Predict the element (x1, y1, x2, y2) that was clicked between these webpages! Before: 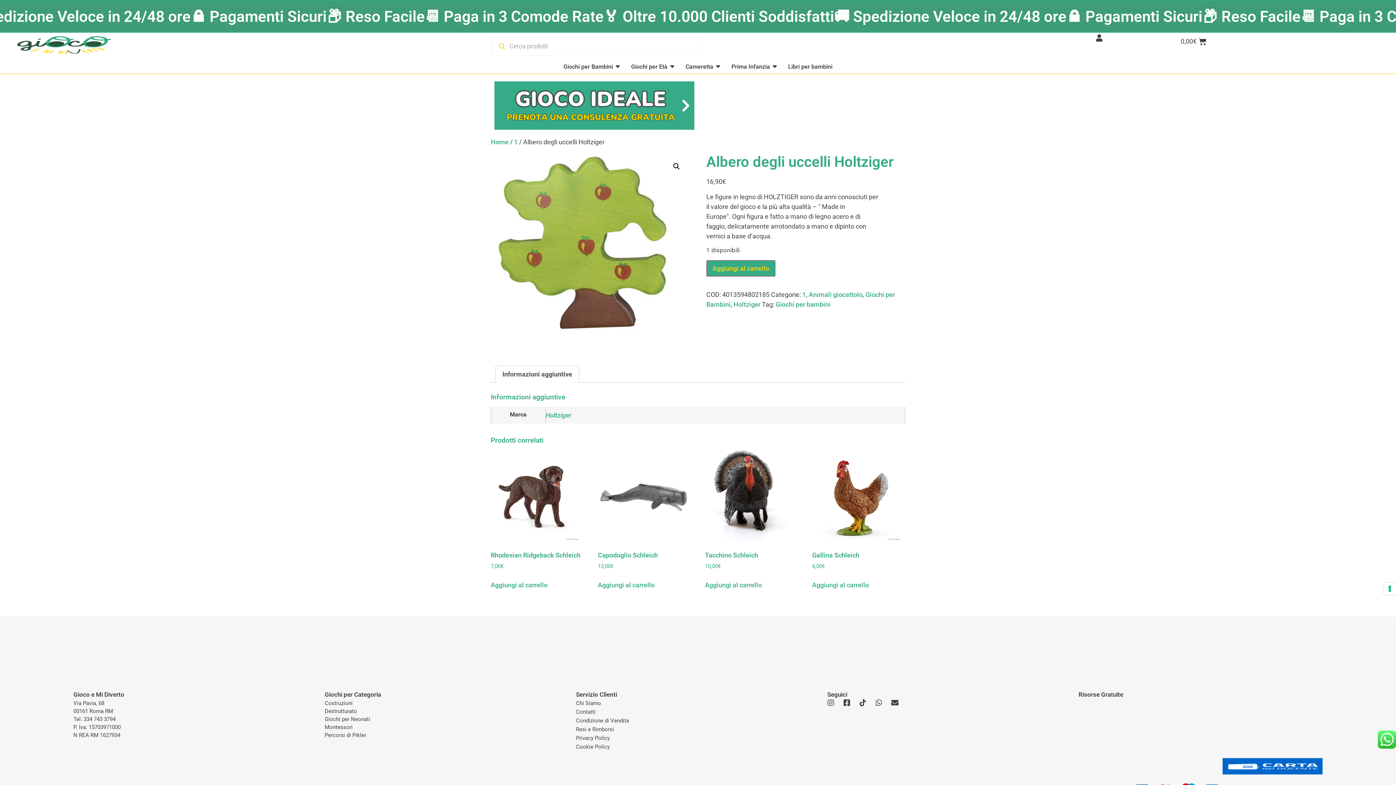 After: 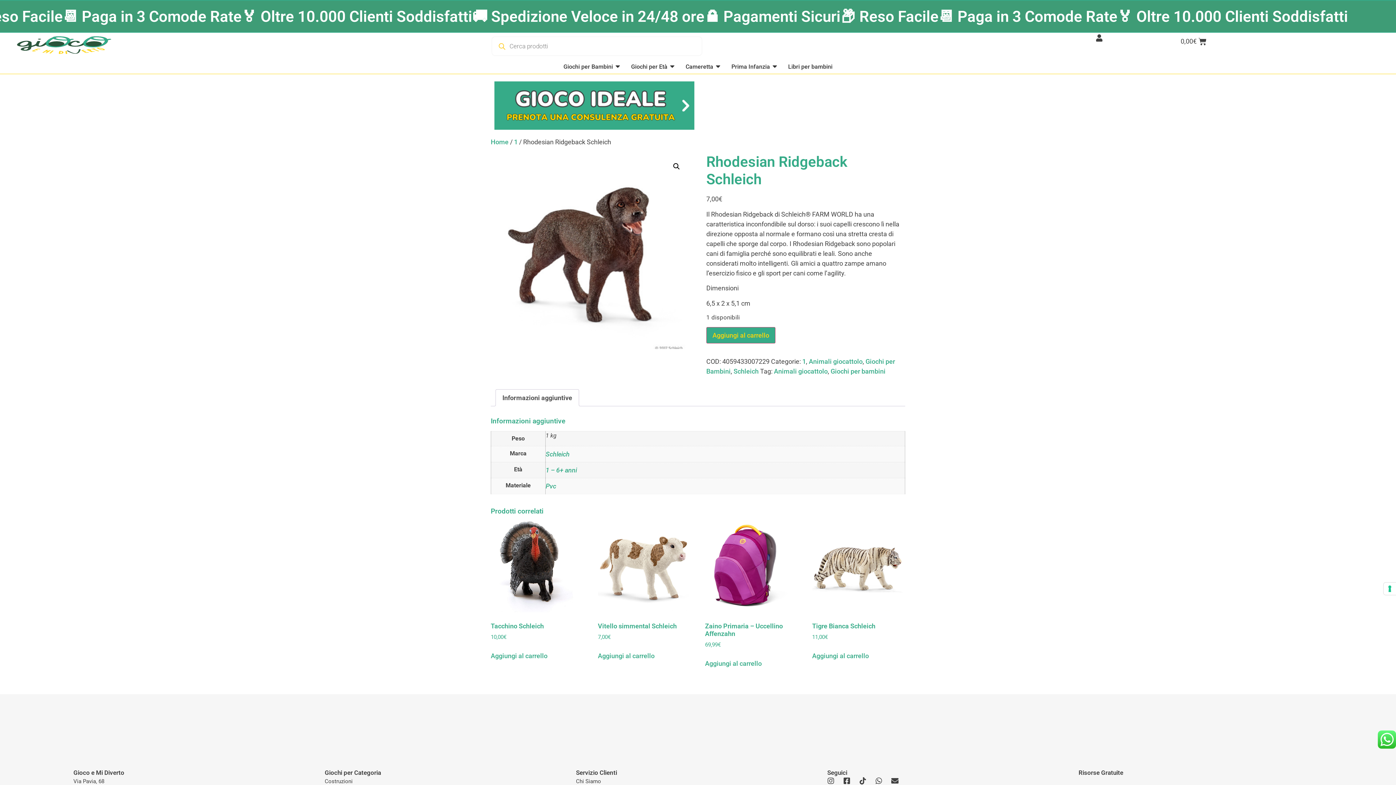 Action: bbox: (490, 450, 582, 570) label: Rhodesian Ridgeback Schleich
7,00€